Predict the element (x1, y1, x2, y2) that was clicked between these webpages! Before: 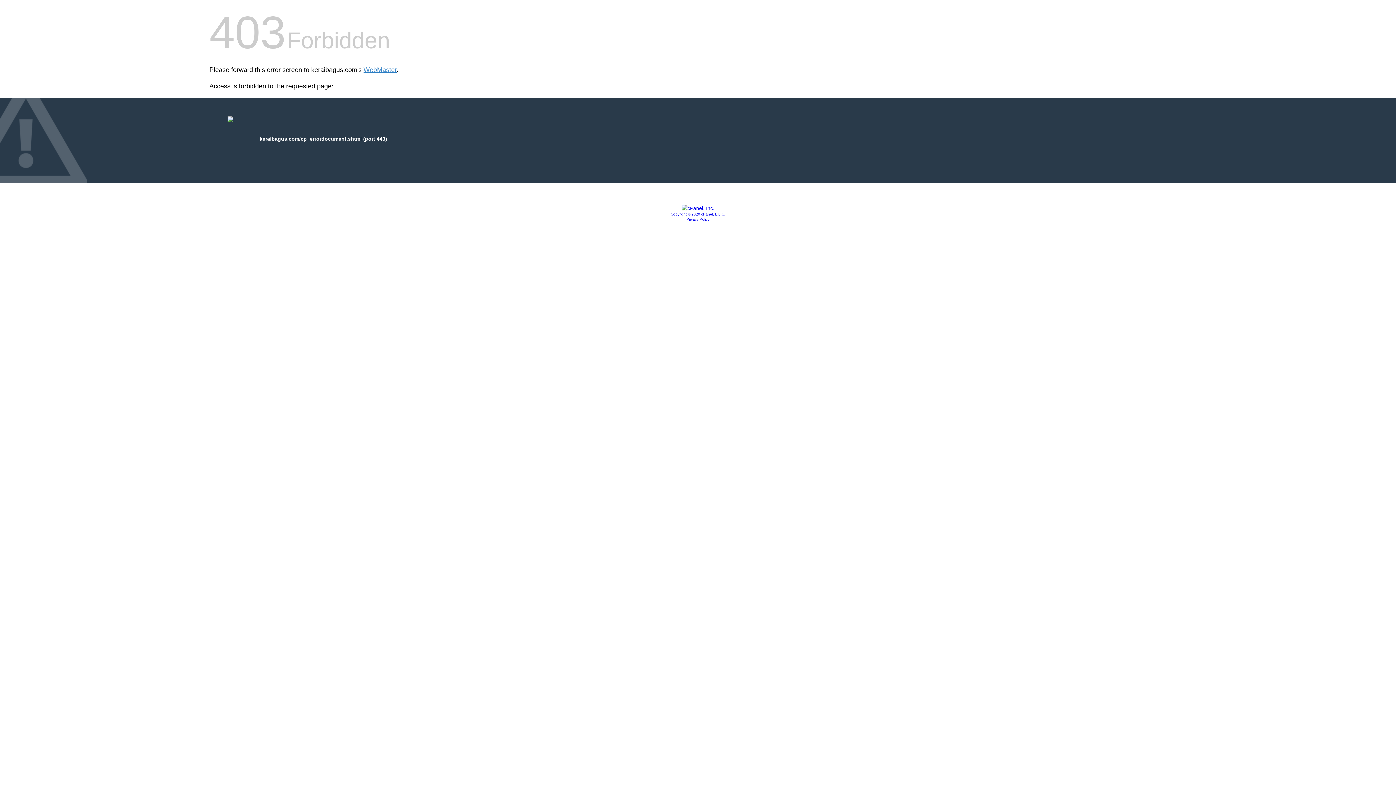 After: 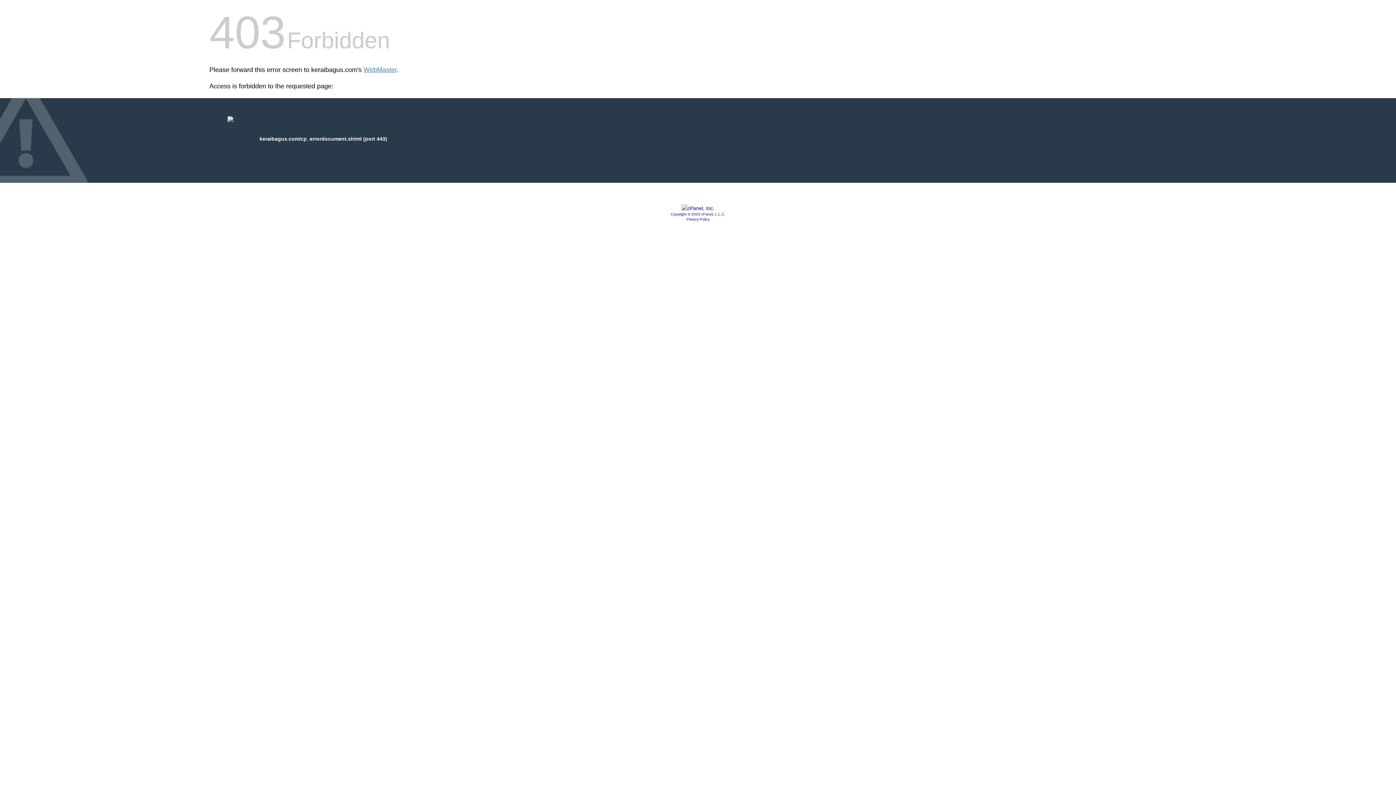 Action: bbox: (686, 217, 709, 221) label: Privacy Policy